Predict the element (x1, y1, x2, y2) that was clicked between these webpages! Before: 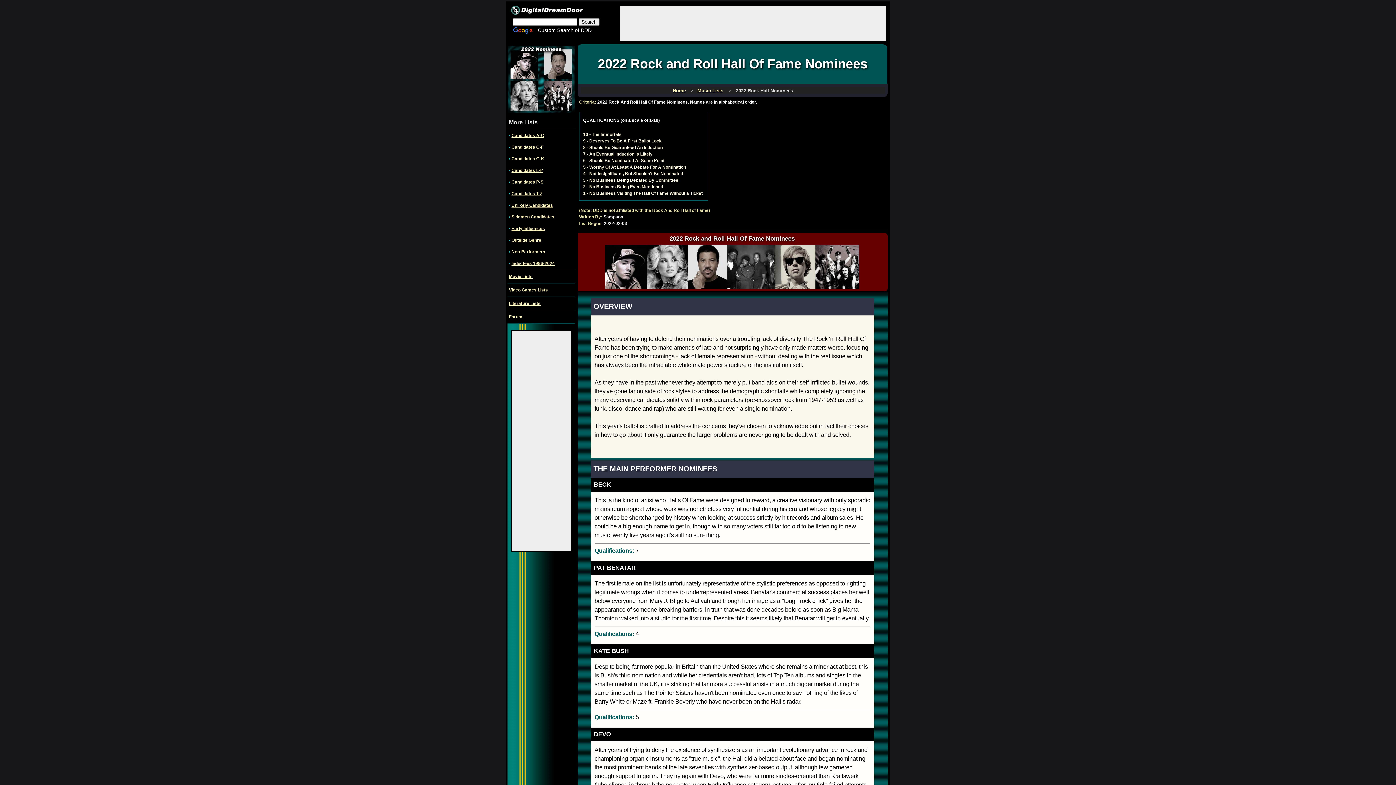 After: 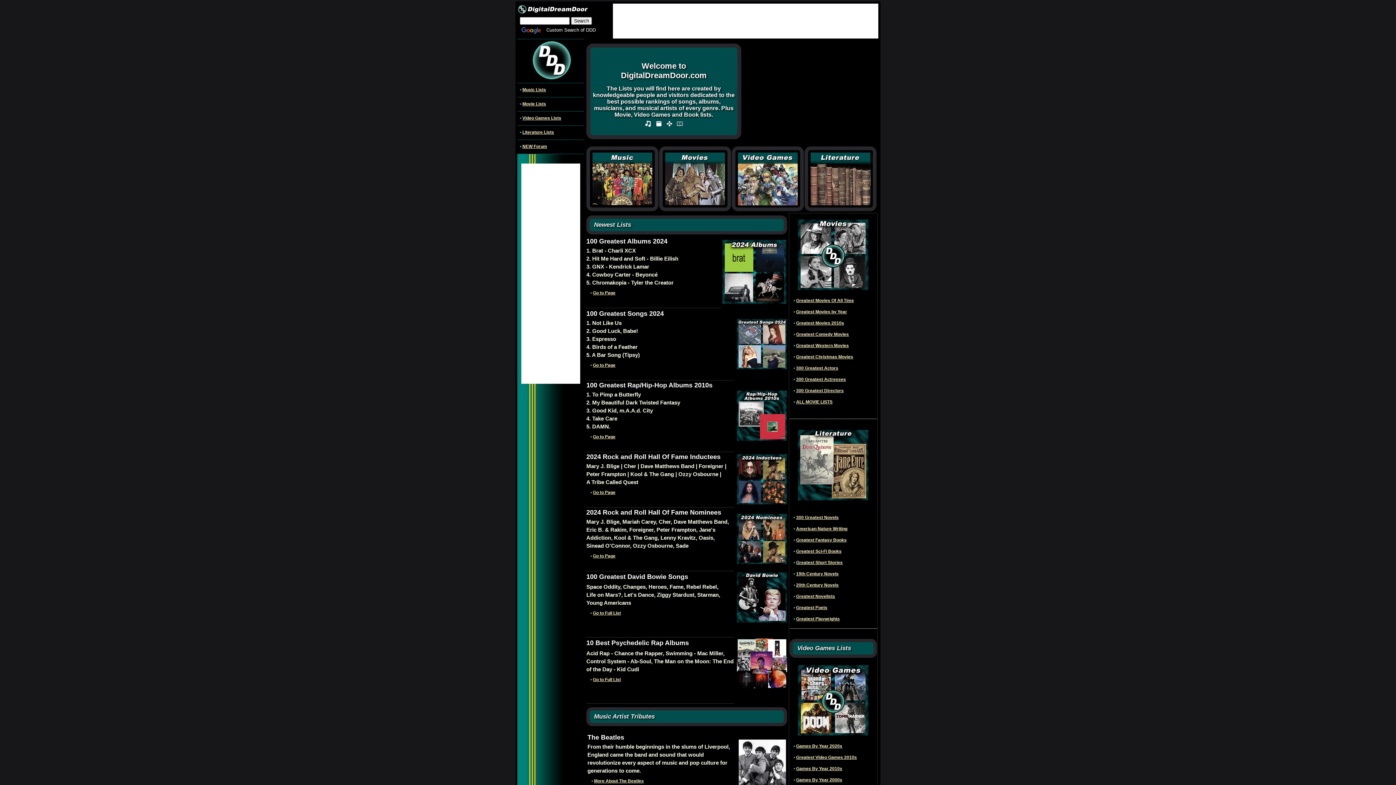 Action: label: Home bbox: (672, 88, 686, 93)